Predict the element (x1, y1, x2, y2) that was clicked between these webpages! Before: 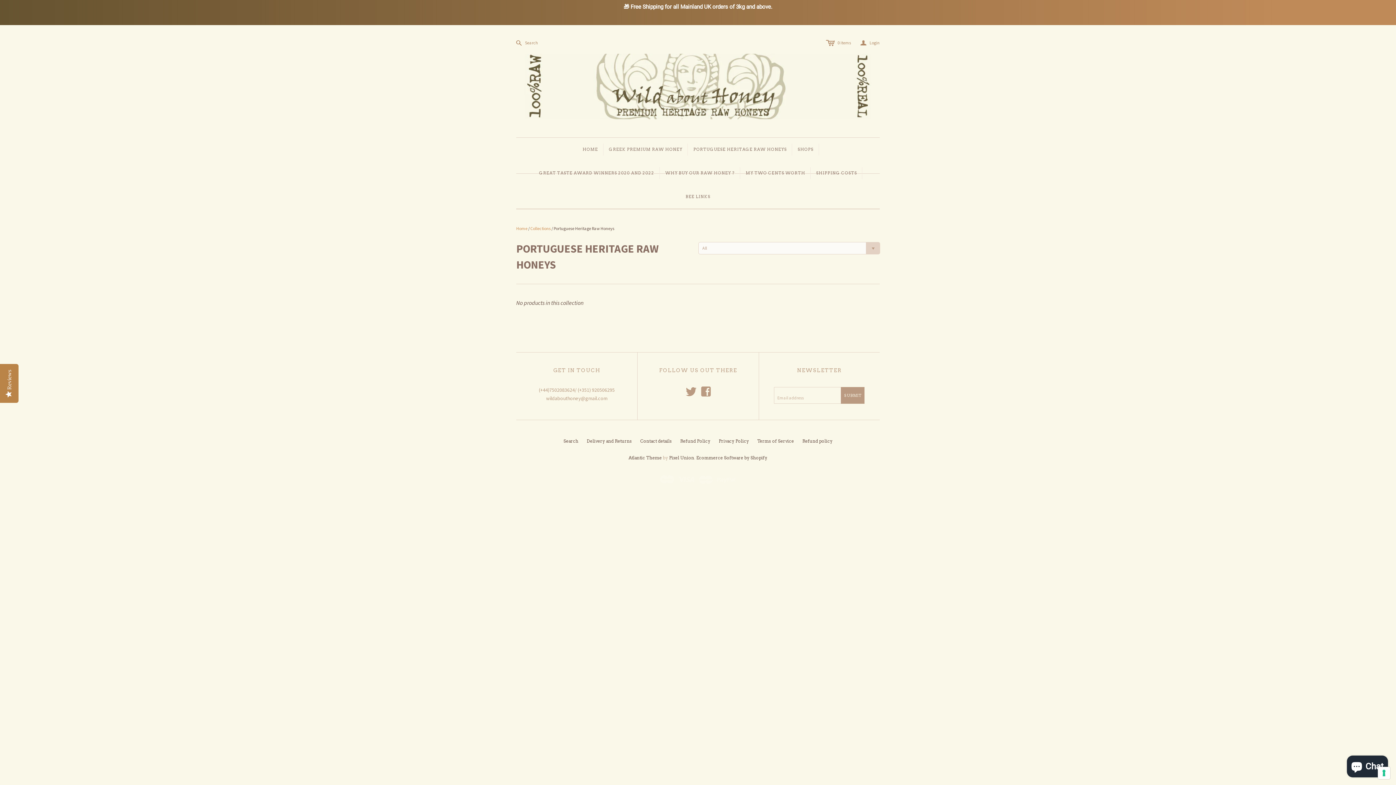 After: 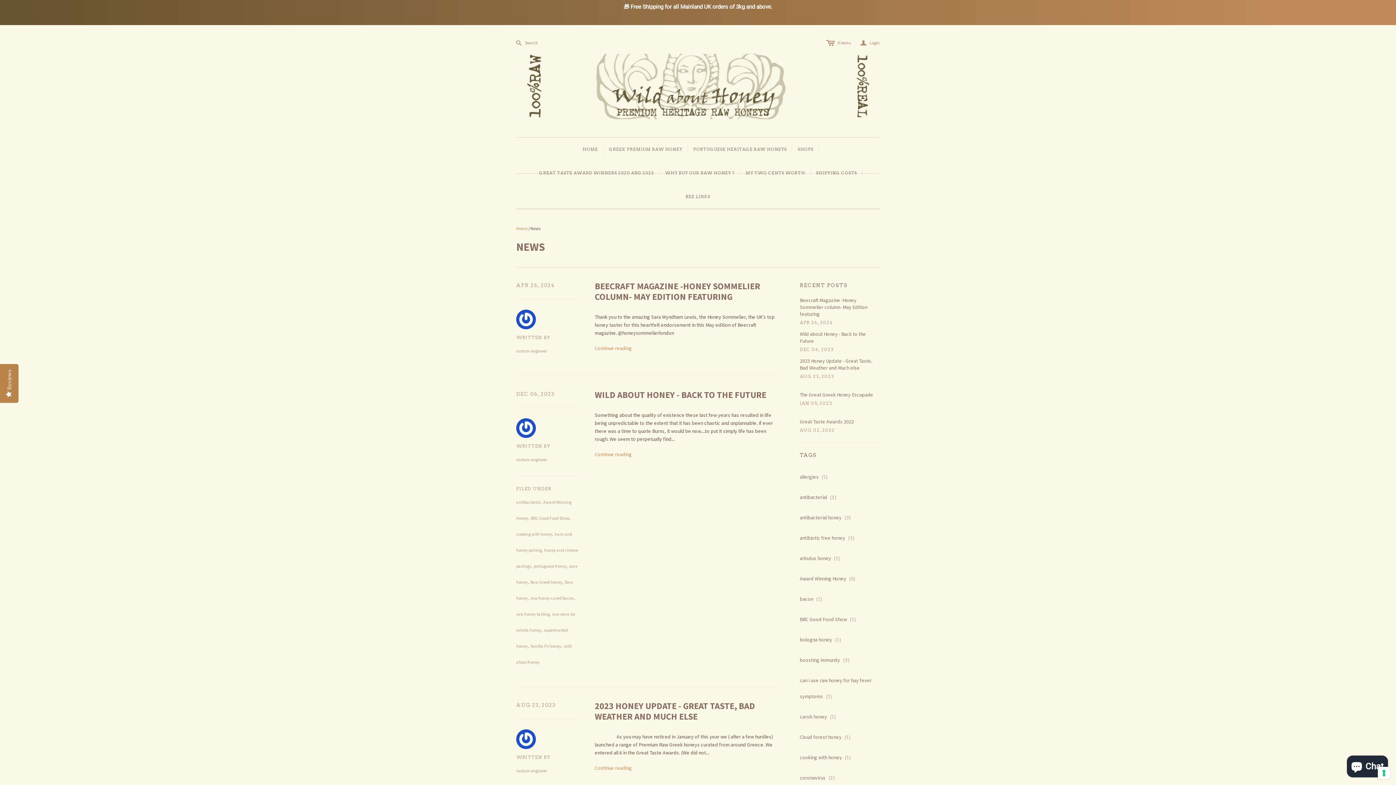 Action: label: MY TWO CENTS WORTH bbox: (740, 161, 810, 185)